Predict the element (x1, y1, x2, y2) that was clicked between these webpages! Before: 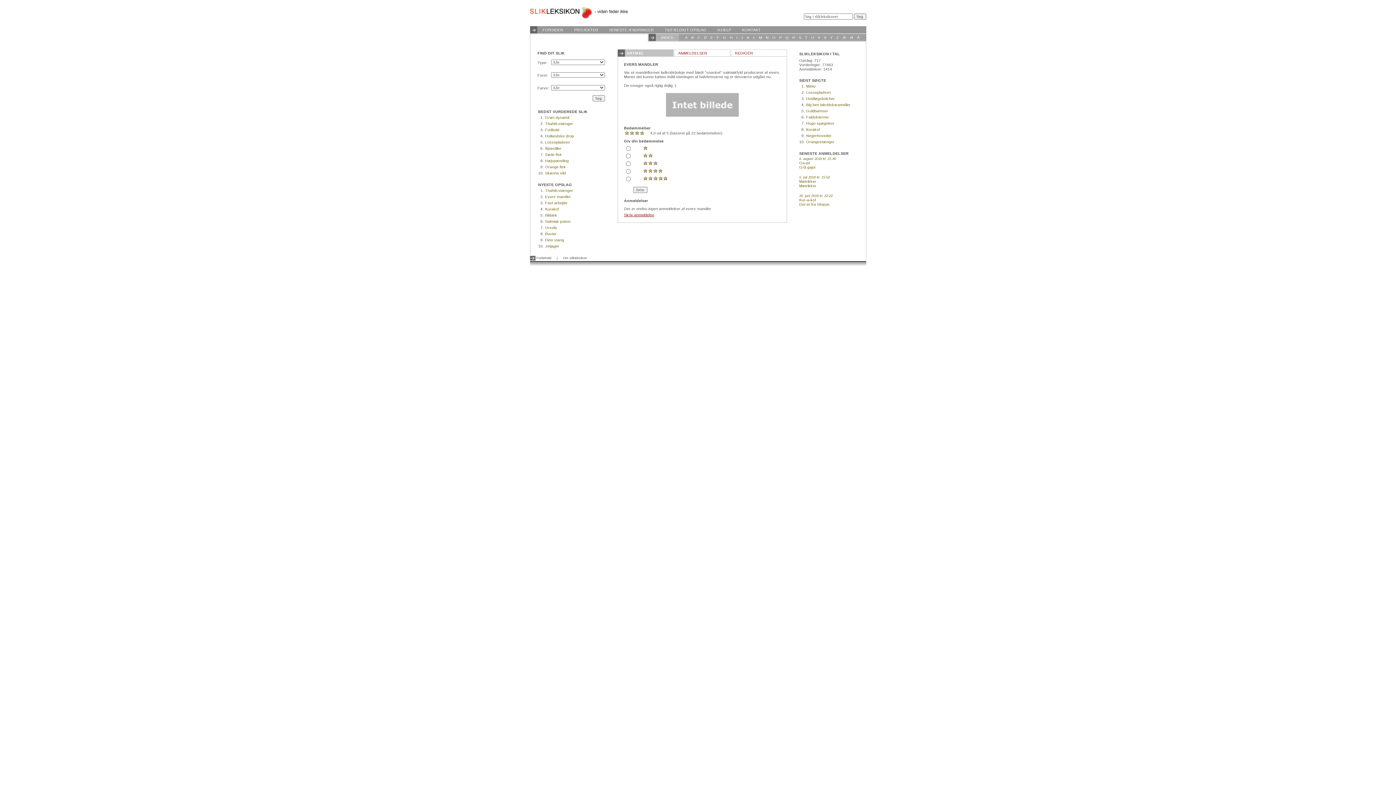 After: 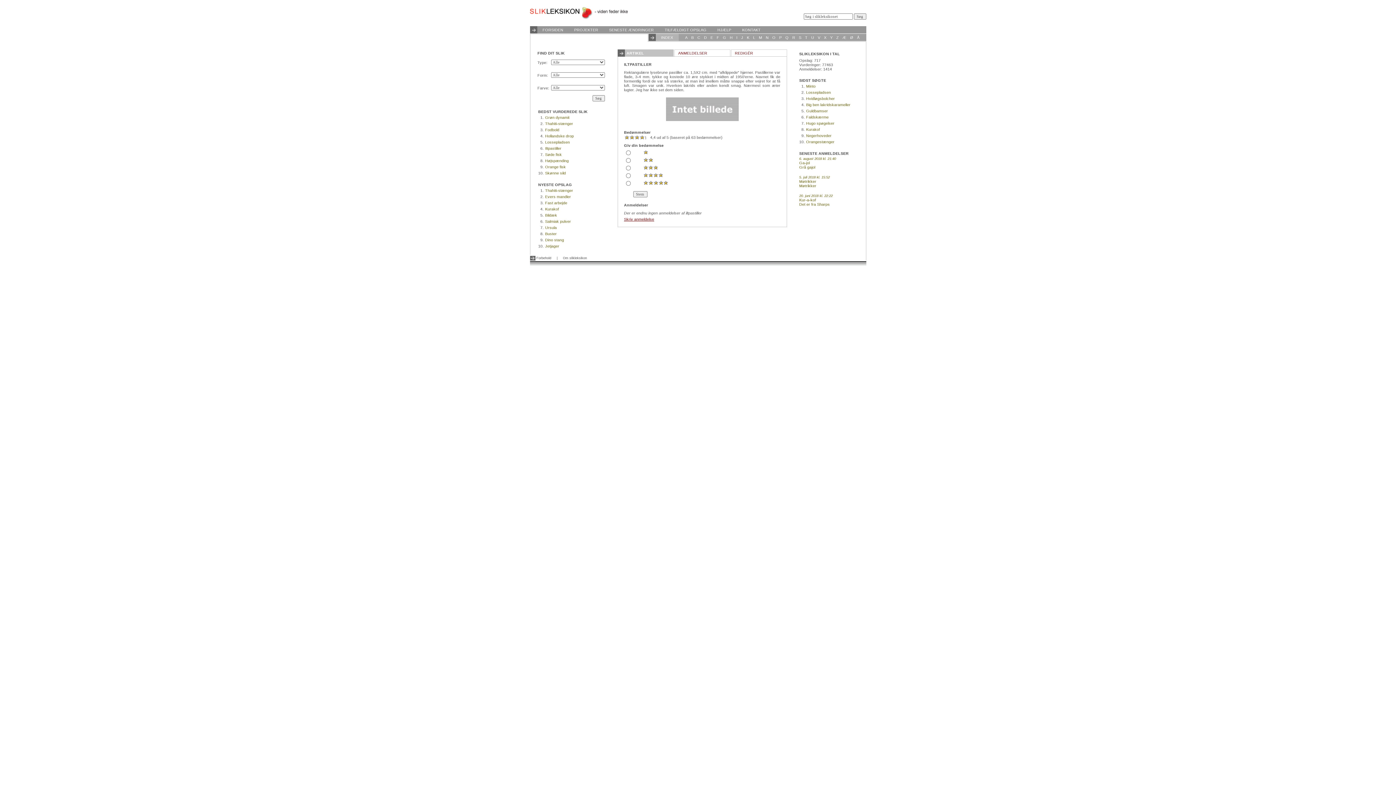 Action: bbox: (545, 146, 561, 150) label: Iltpastiller